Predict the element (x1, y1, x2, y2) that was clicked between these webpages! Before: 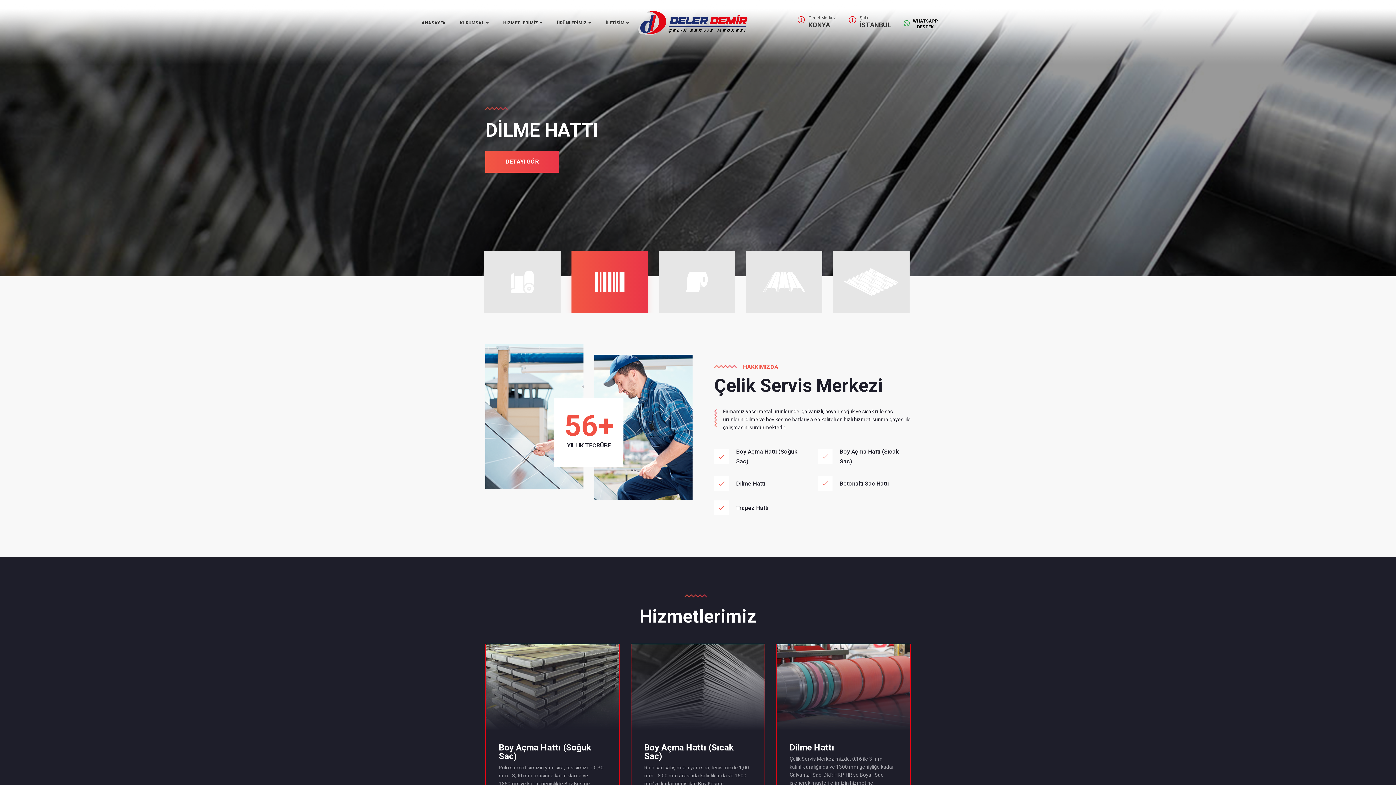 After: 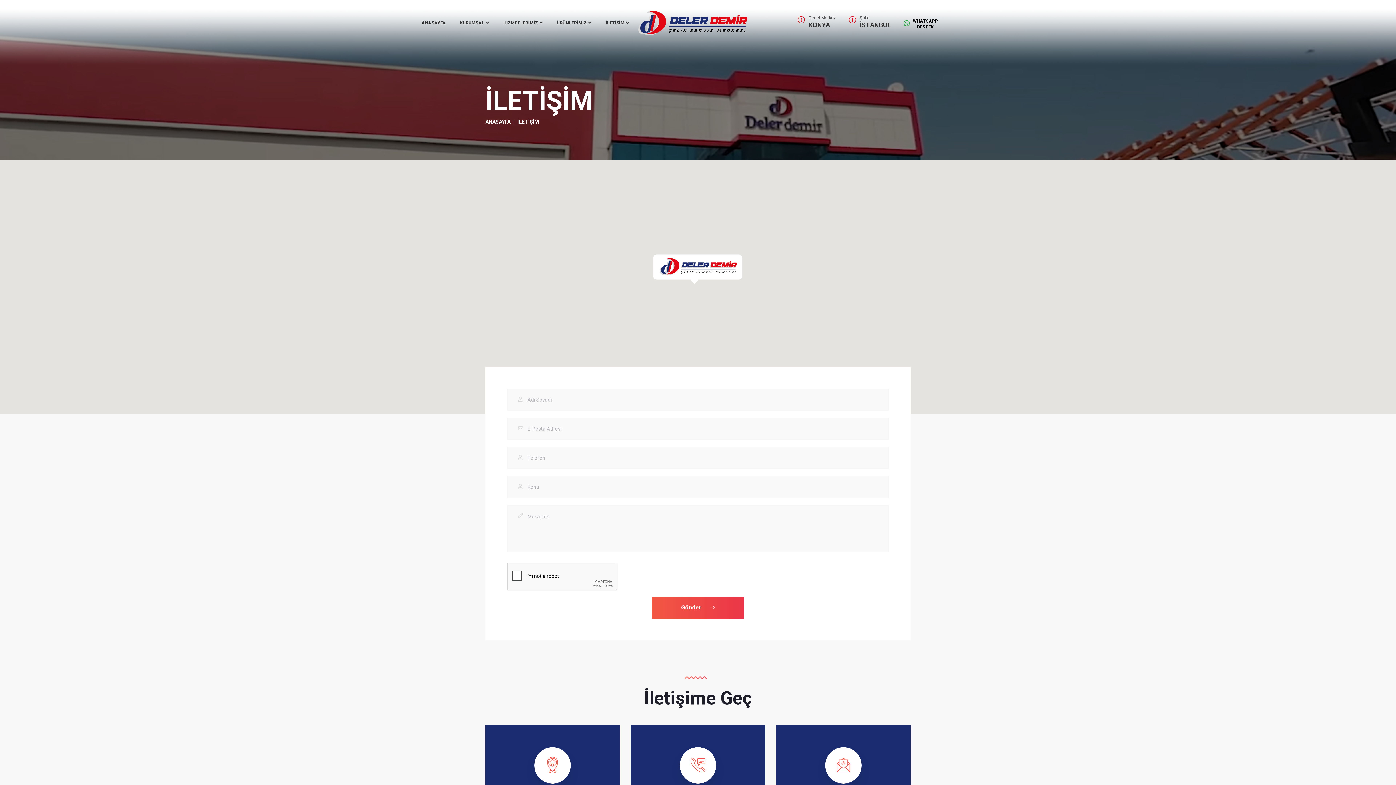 Action: label: İLETİŞİM bbox: (605, 12, 629, 33)